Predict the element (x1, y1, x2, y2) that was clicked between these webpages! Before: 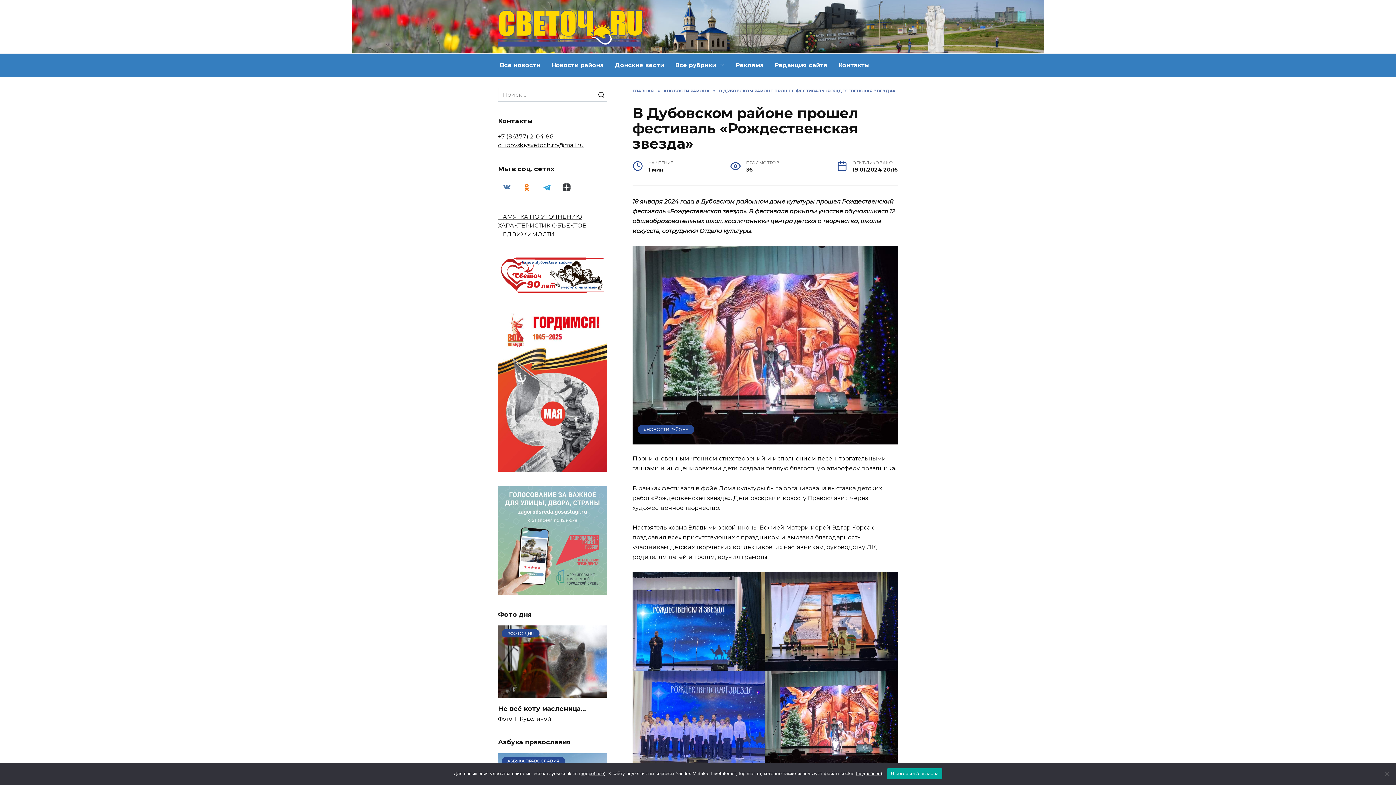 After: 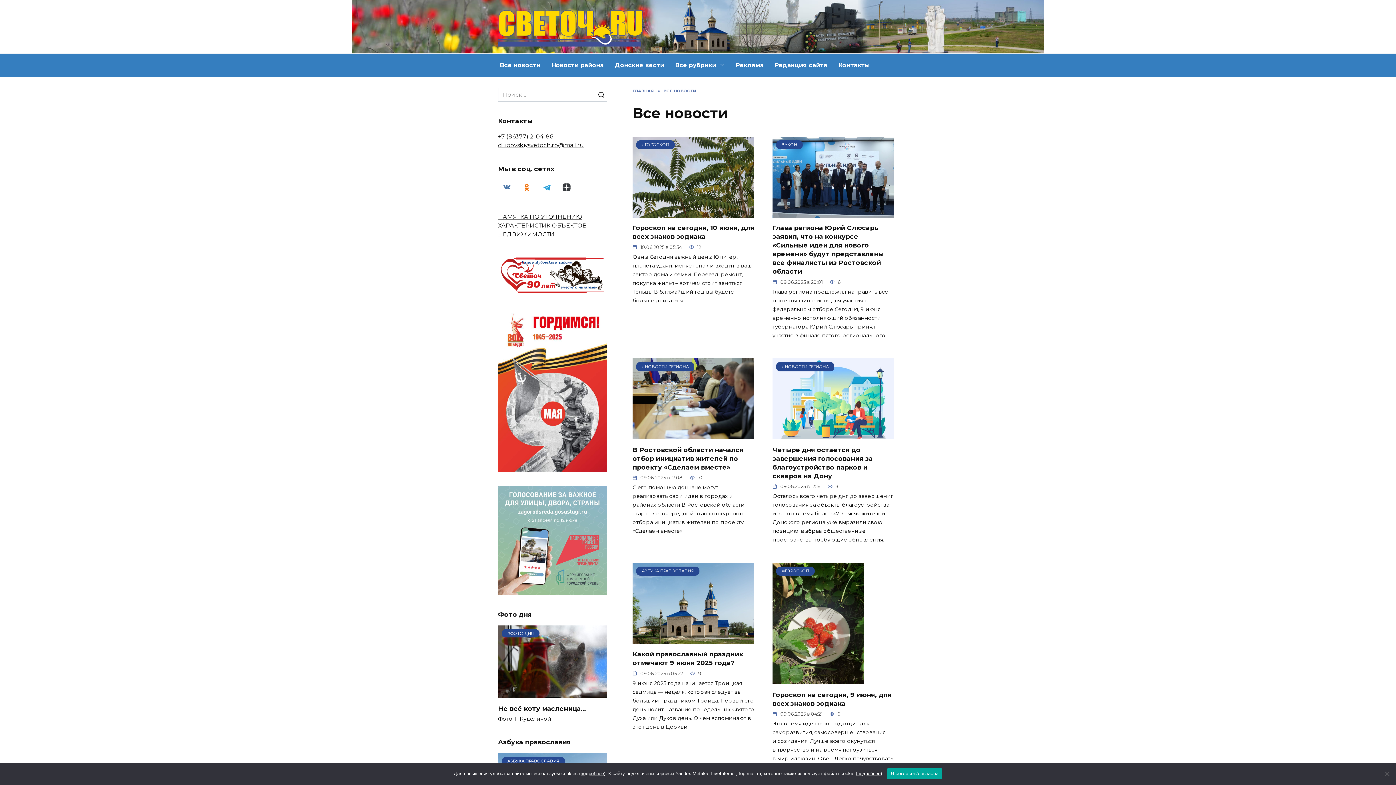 Action: label: Все новости bbox: (494, 53, 546, 77)